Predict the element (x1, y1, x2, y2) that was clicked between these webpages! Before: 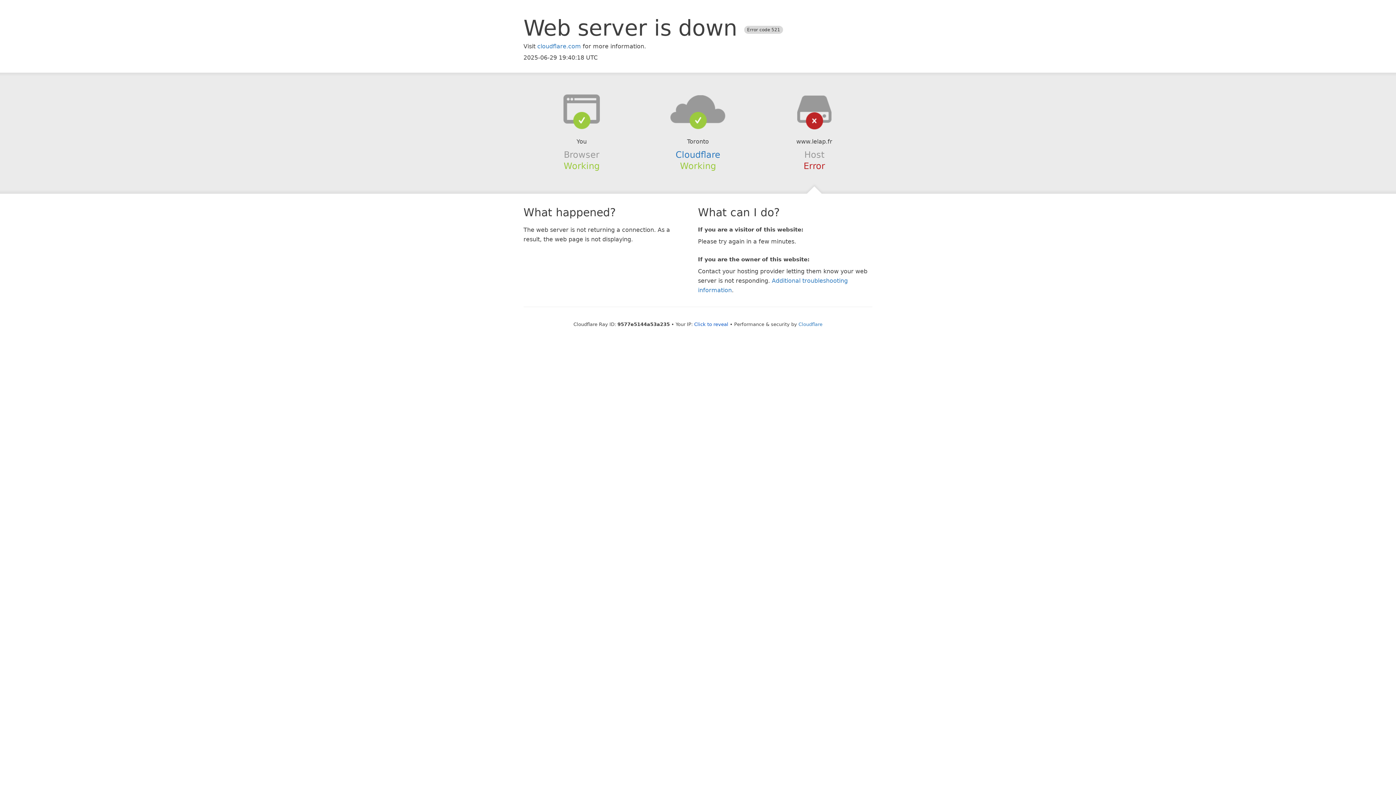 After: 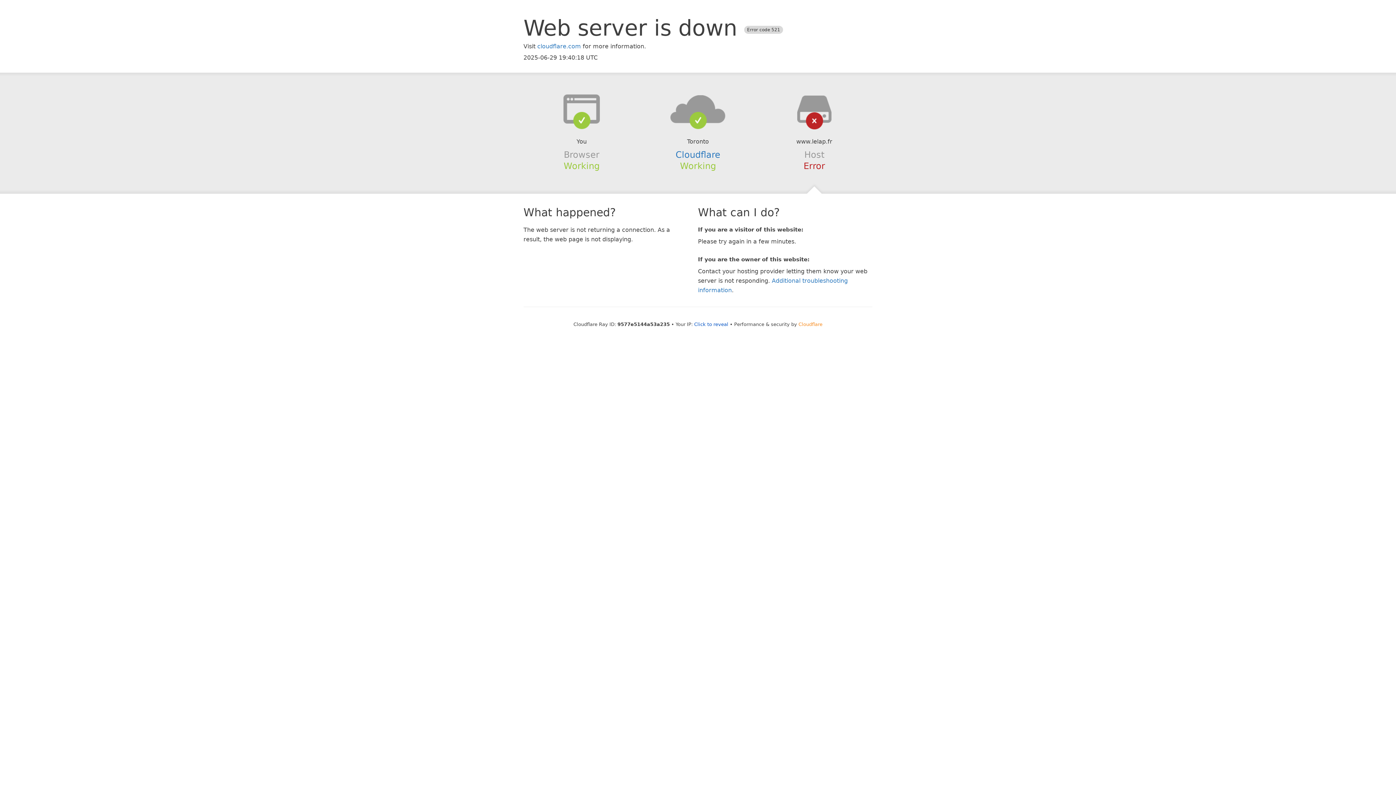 Action: bbox: (798, 321, 822, 327) label: Cloudflare